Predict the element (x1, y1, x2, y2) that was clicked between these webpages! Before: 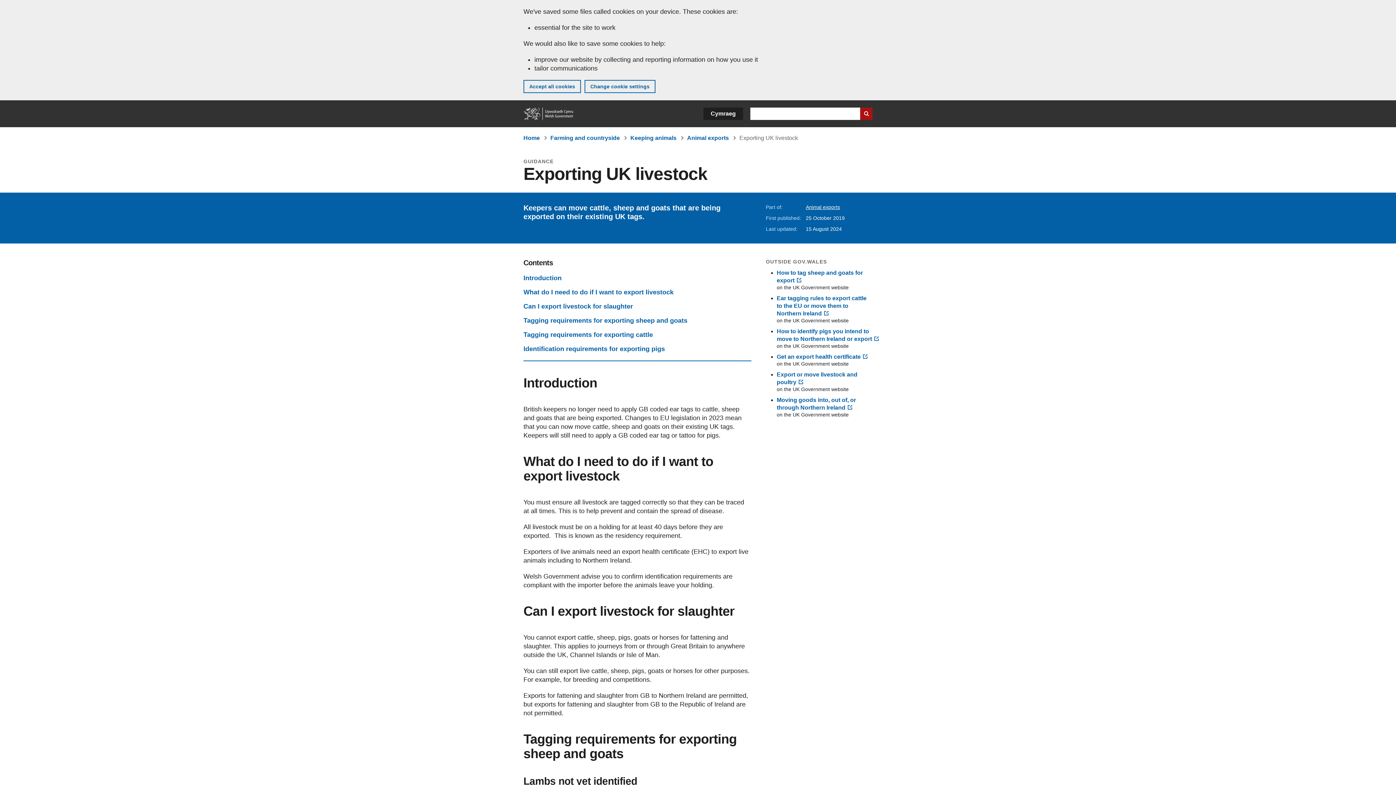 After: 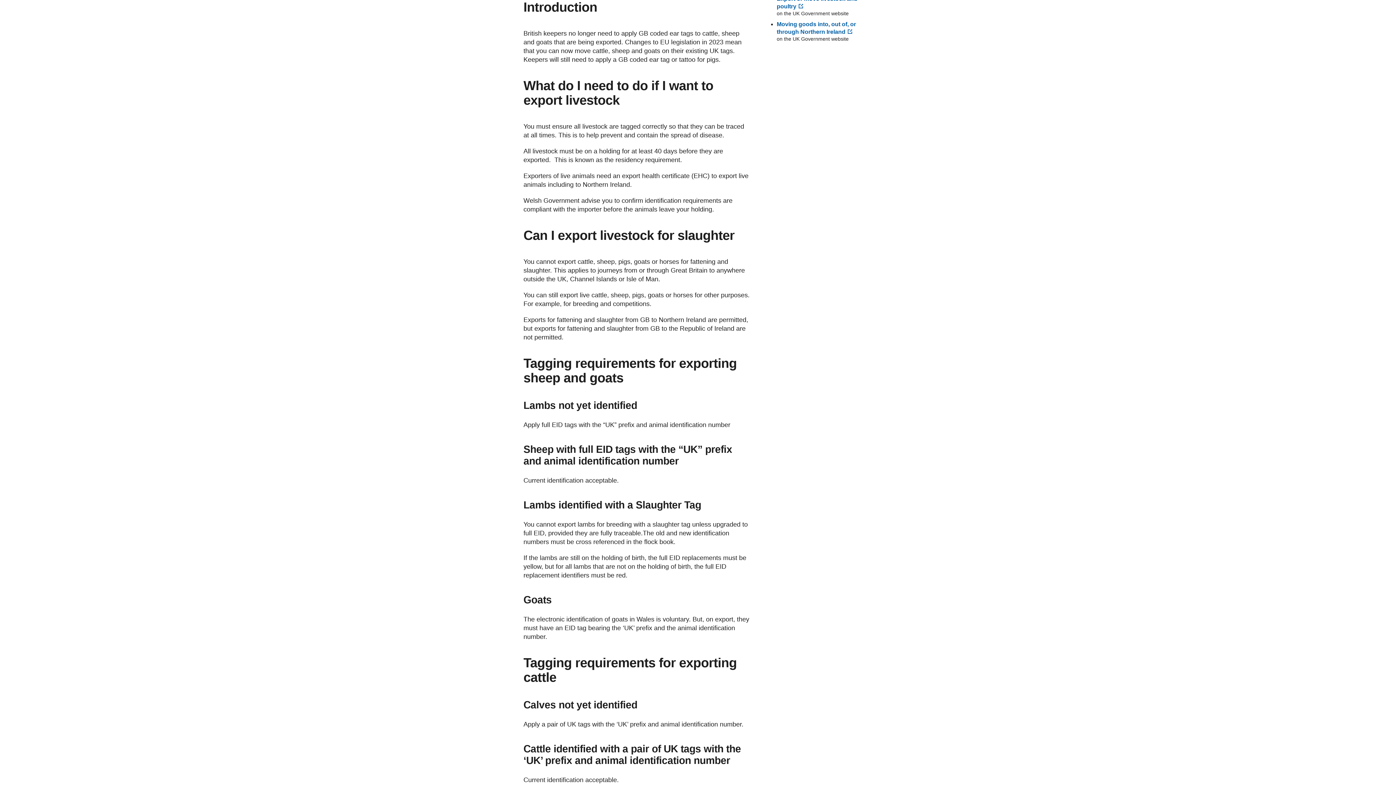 Action: label: Introduction bbox: (523, 274, 561, 281)